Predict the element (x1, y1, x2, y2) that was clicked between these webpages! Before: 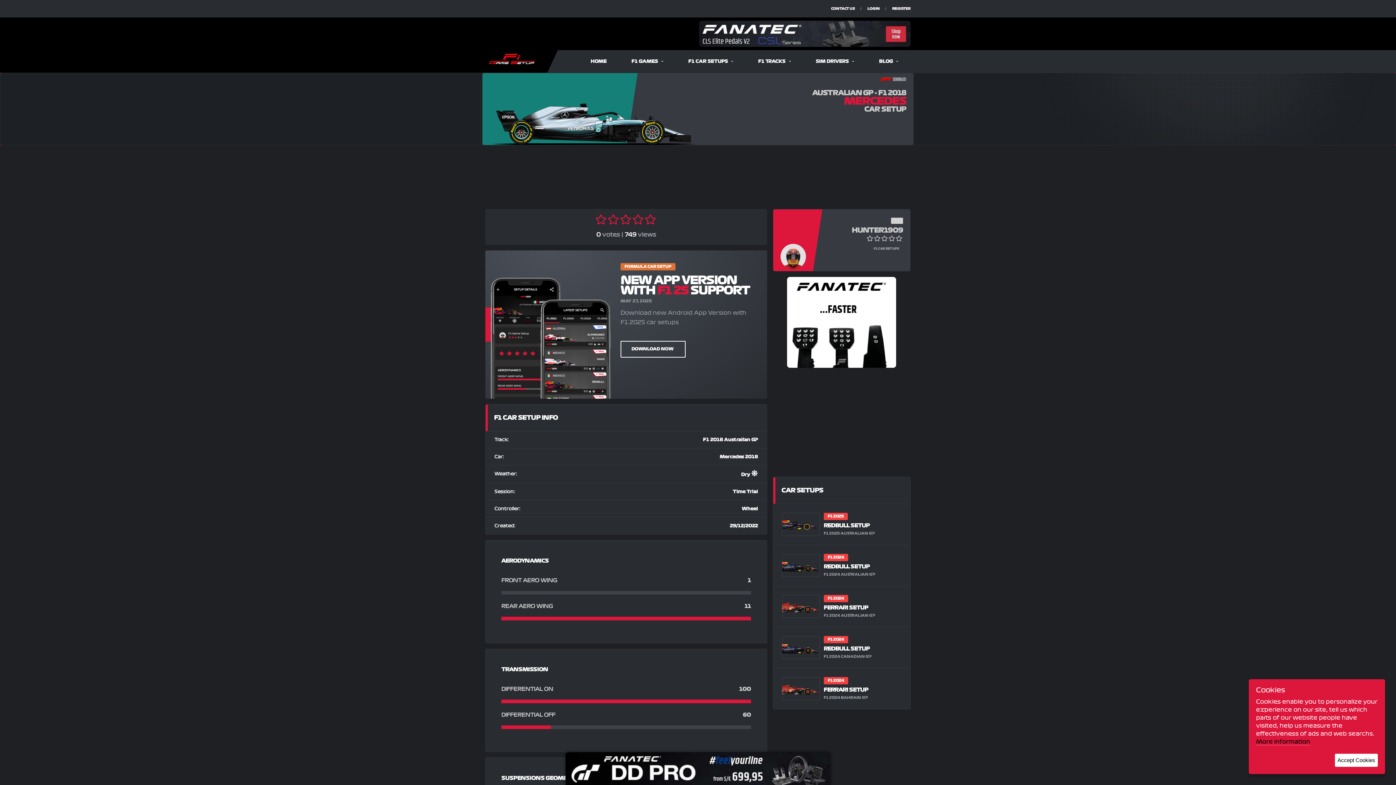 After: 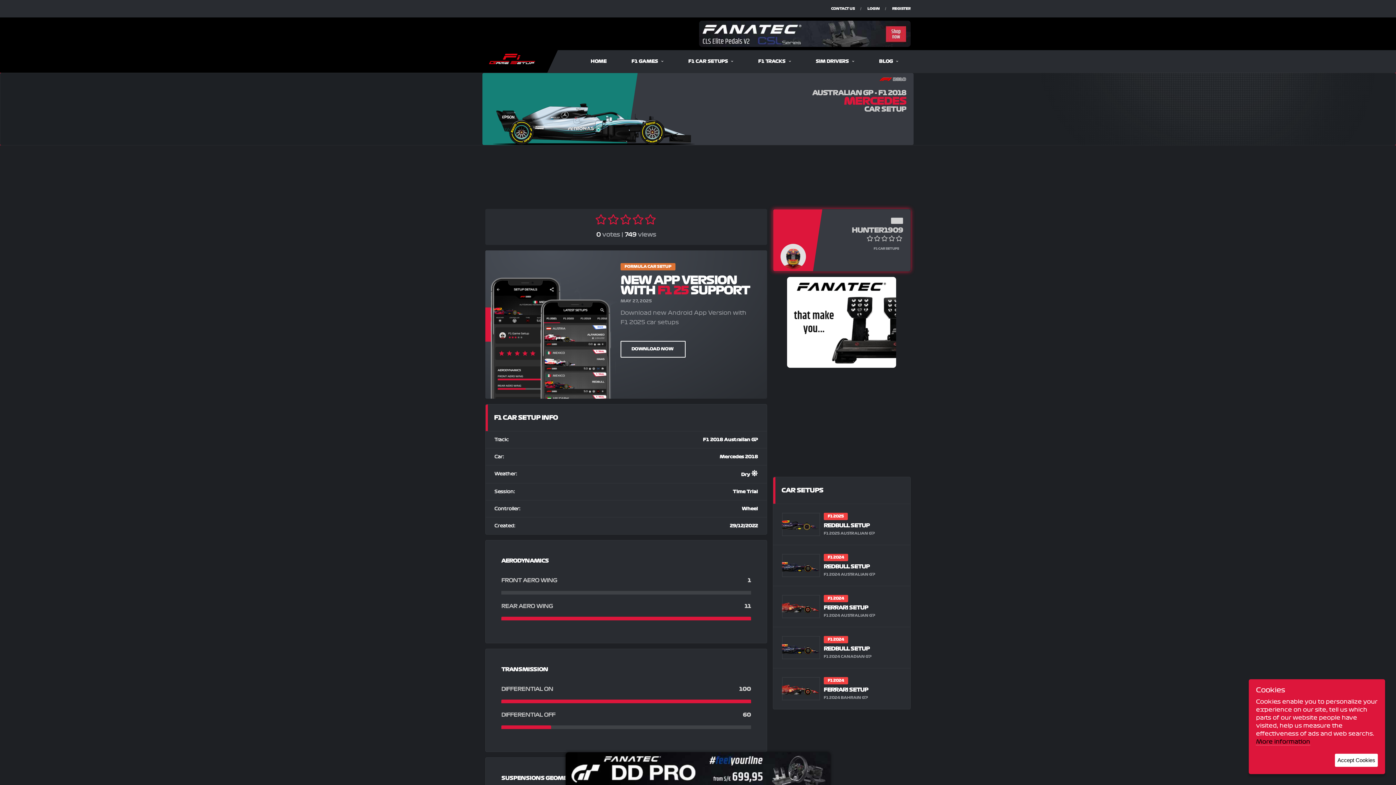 Action: bbox: (895, 231, 902, 241)